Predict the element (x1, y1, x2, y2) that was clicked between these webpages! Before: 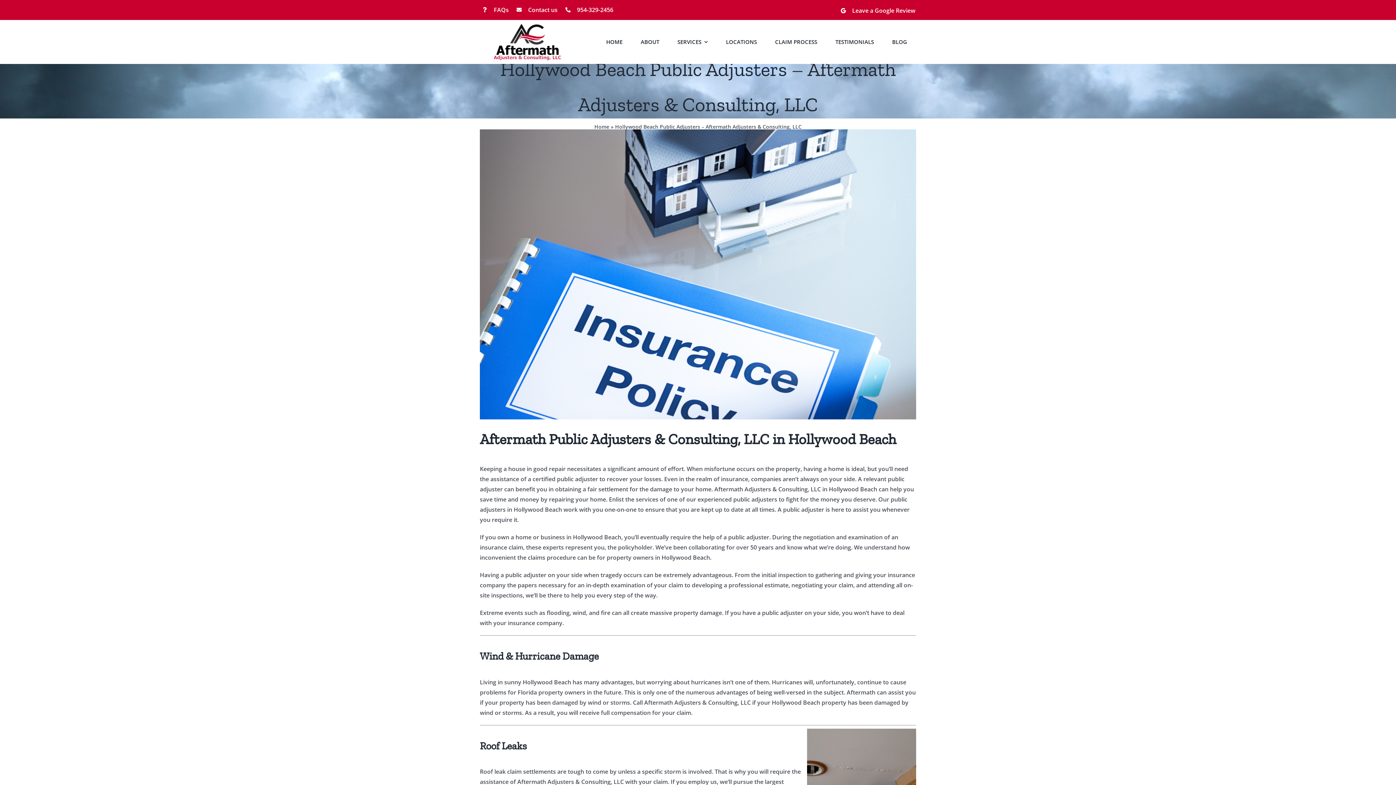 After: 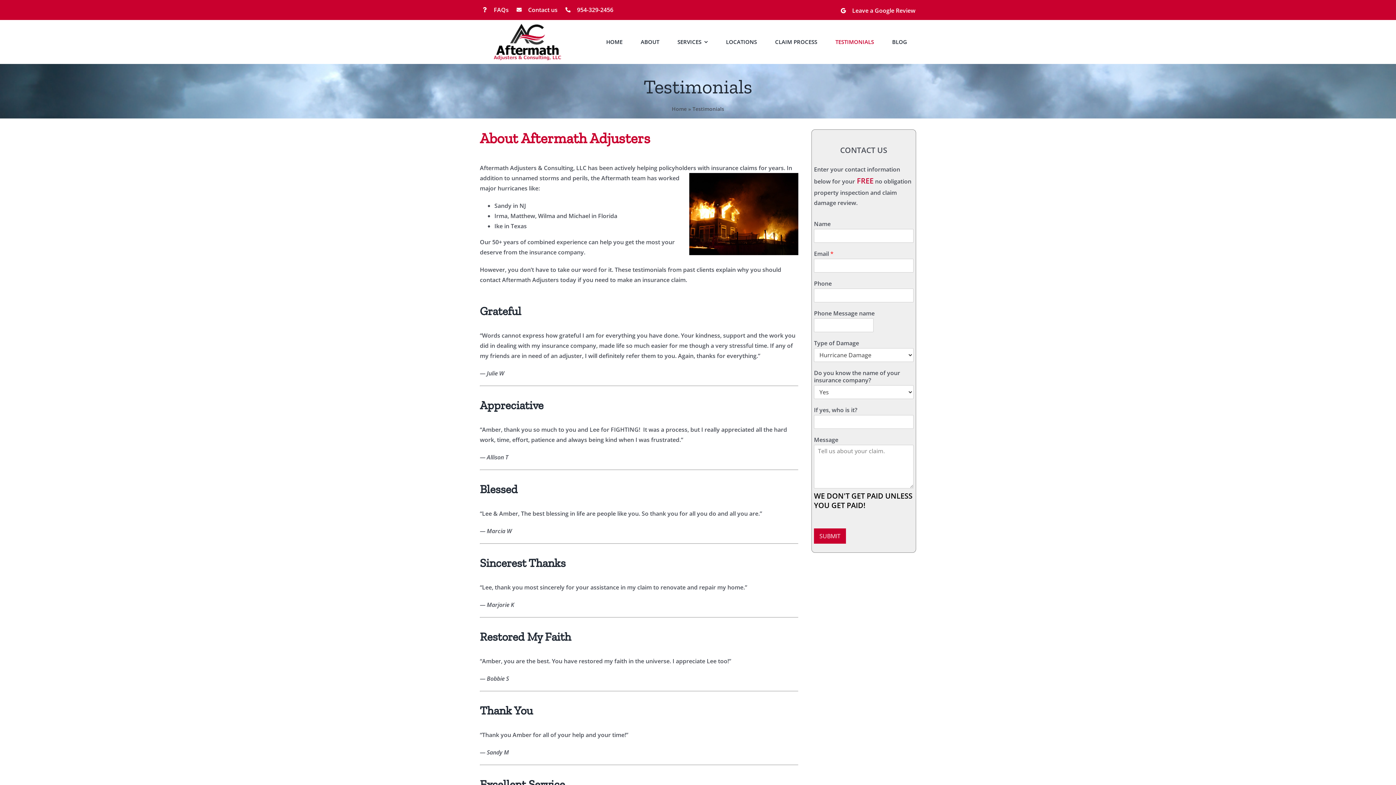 Action: bbox: (826, 23, 883, 60) label: TESTIMONIALS